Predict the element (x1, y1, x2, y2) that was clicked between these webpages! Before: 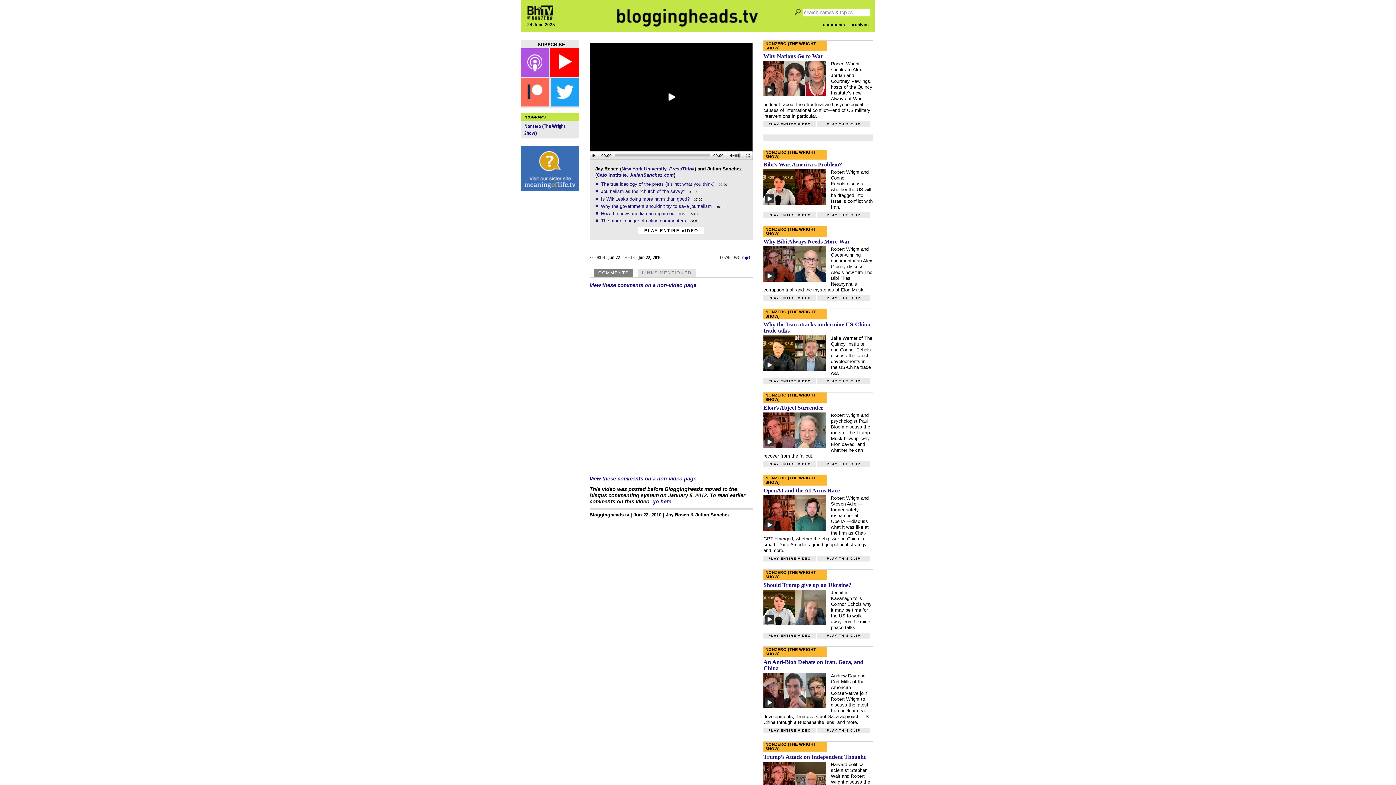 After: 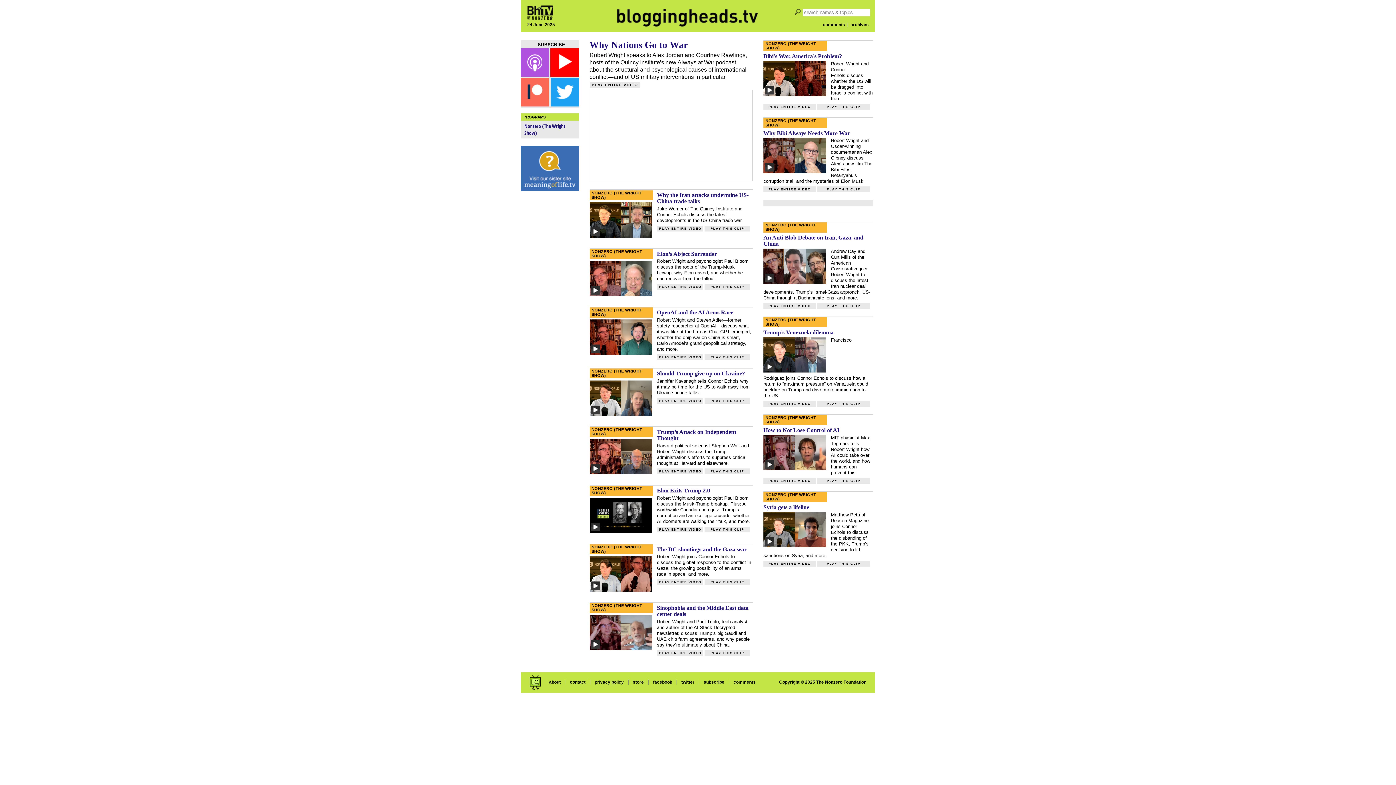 Action: bbox: (527, 15, 553, 21)